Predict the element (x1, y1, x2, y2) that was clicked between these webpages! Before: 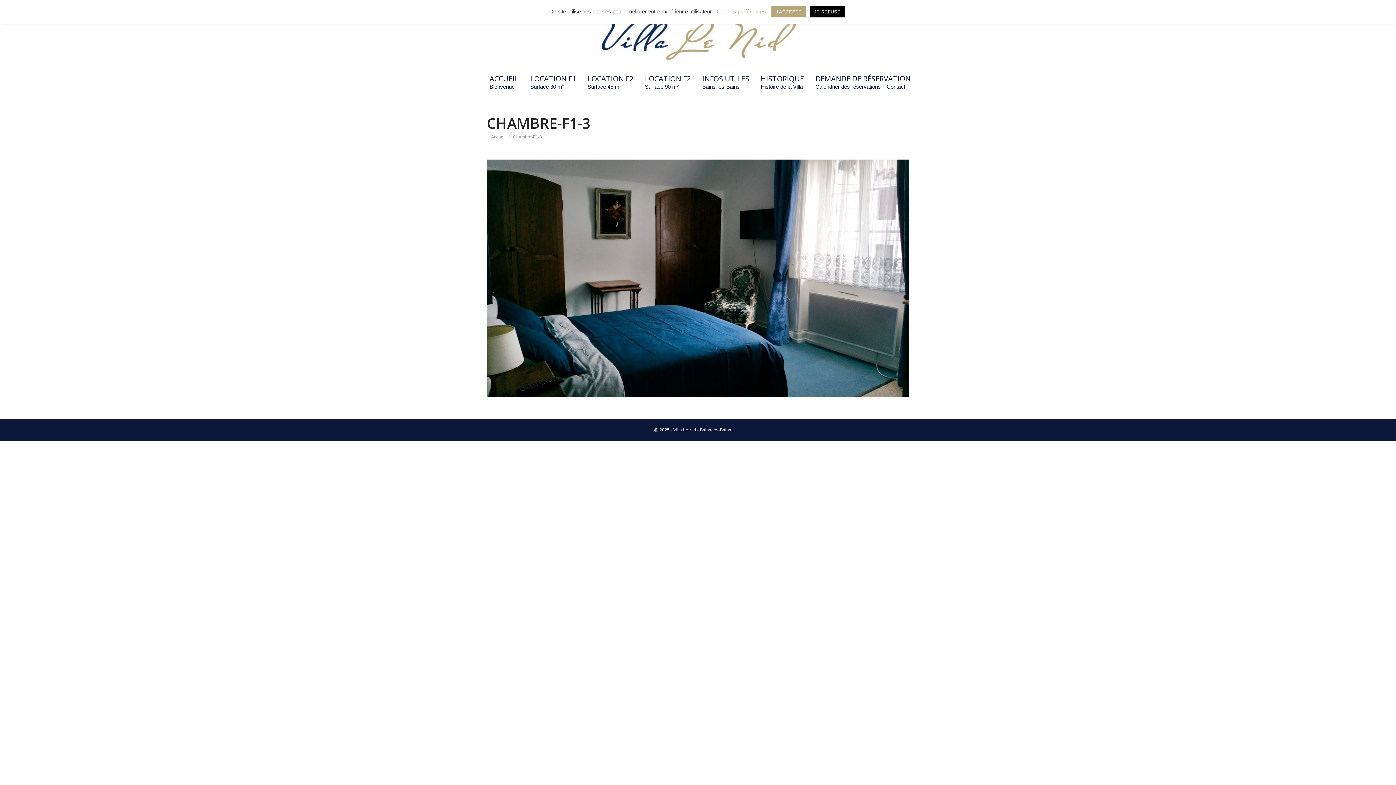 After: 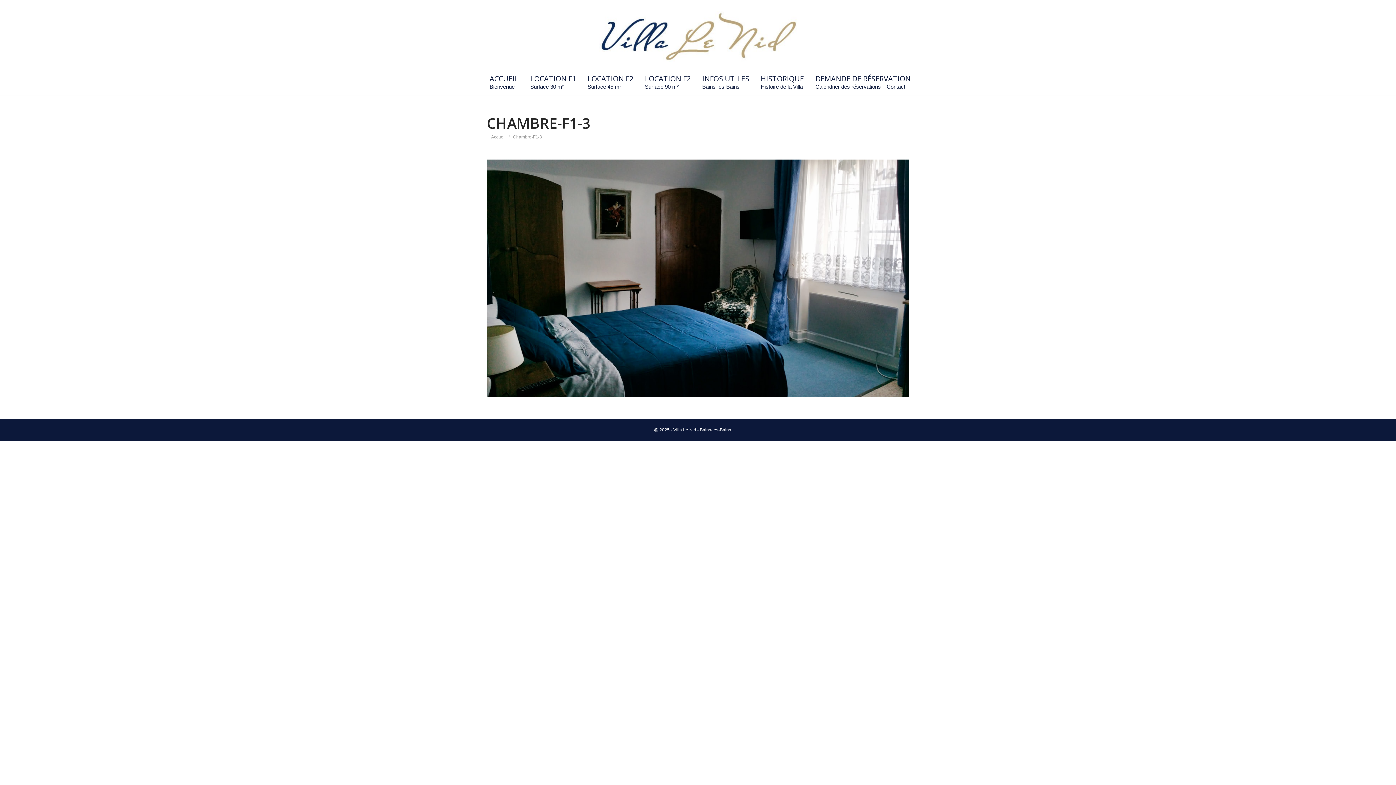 Action: bbox: (809, 6, 845, 17) label: JE REFUSE